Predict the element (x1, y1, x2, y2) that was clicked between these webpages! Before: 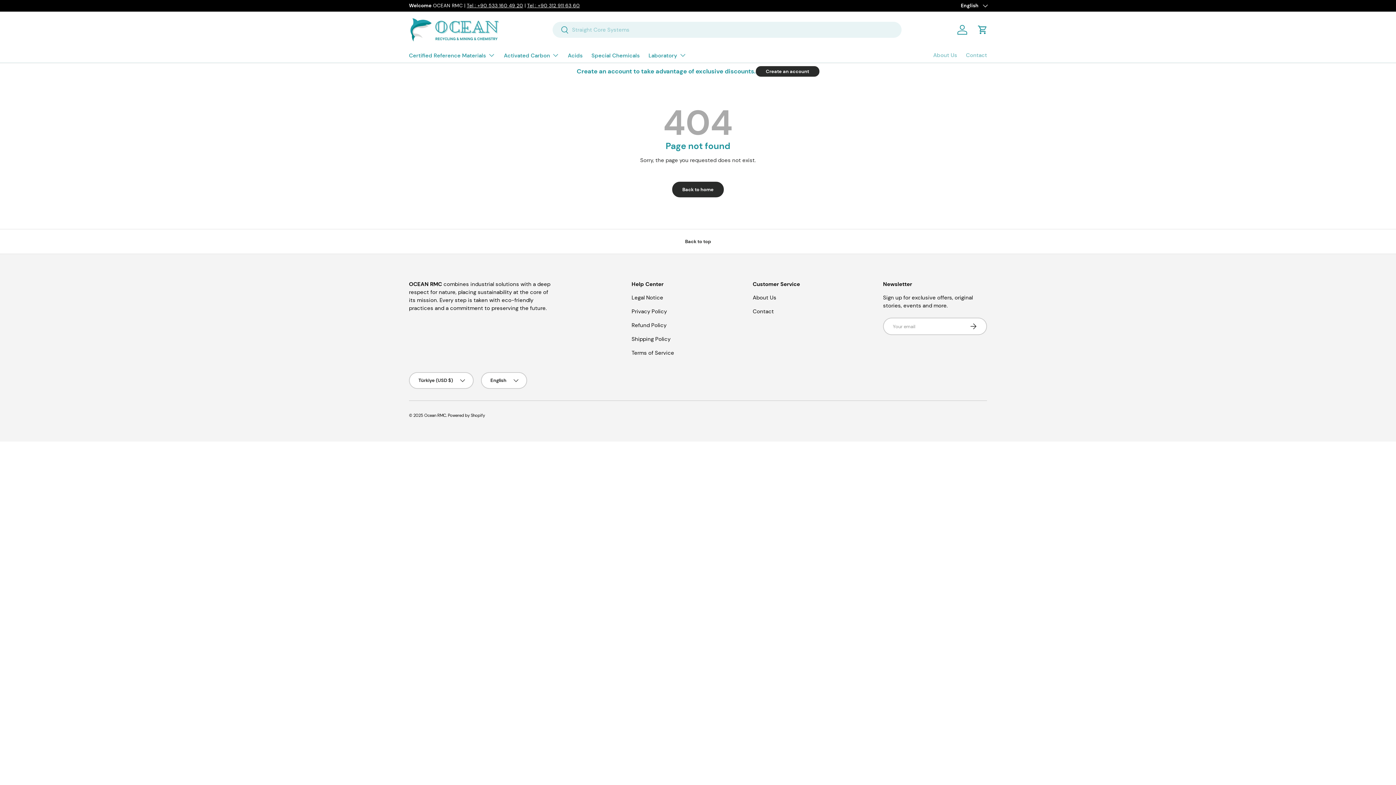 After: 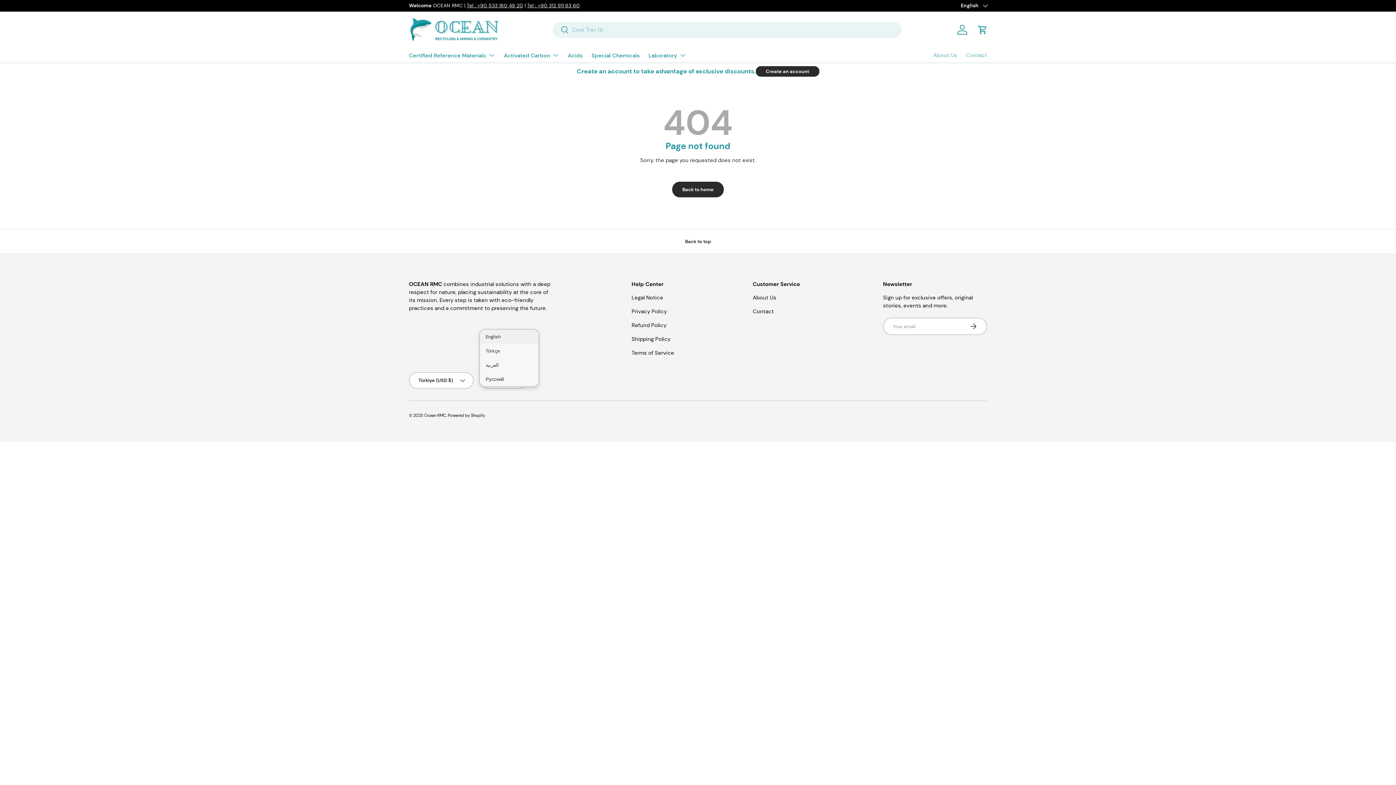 Action: bbox: (481, 372, 527, 389) label: English